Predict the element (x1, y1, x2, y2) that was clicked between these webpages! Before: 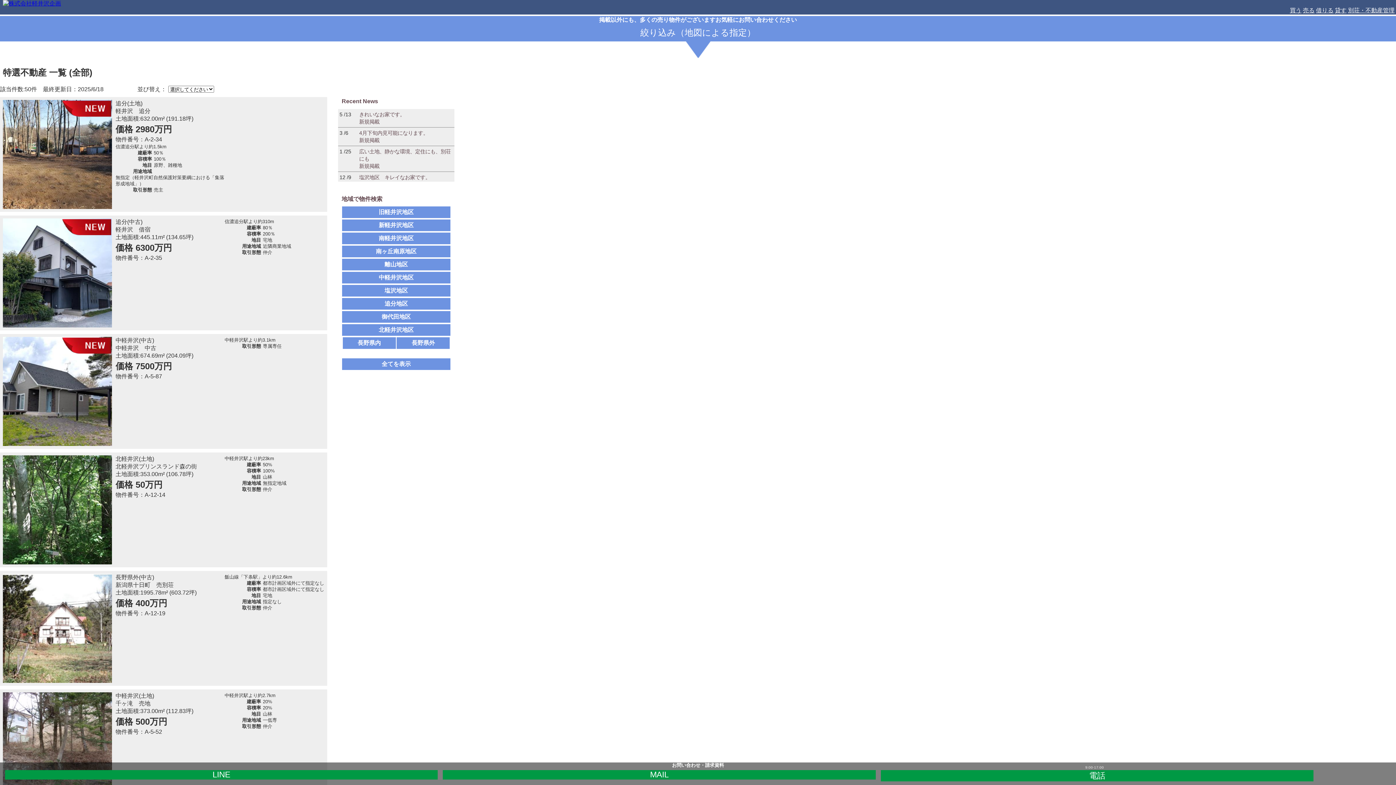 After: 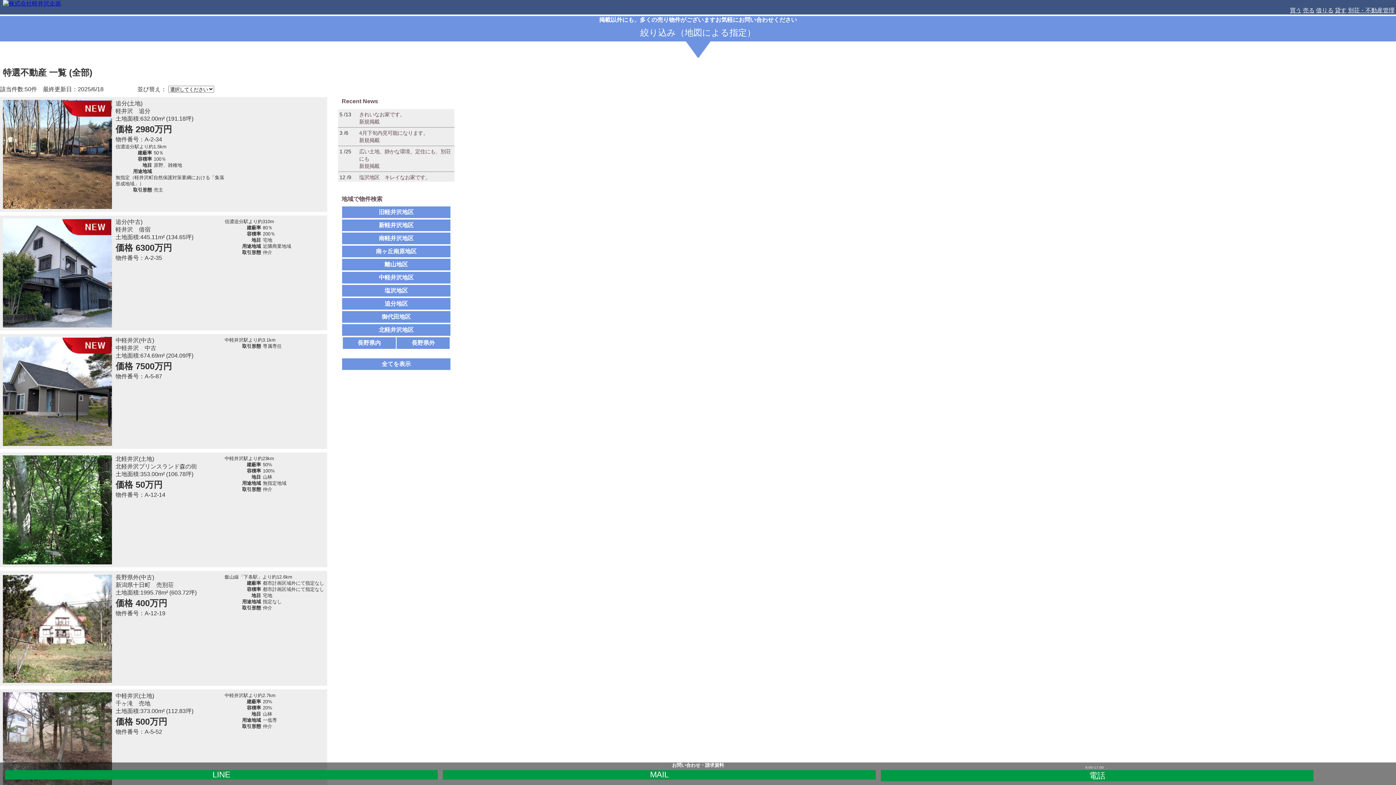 Action: label: 買う bbox: (1290, 7, 1301, 13)